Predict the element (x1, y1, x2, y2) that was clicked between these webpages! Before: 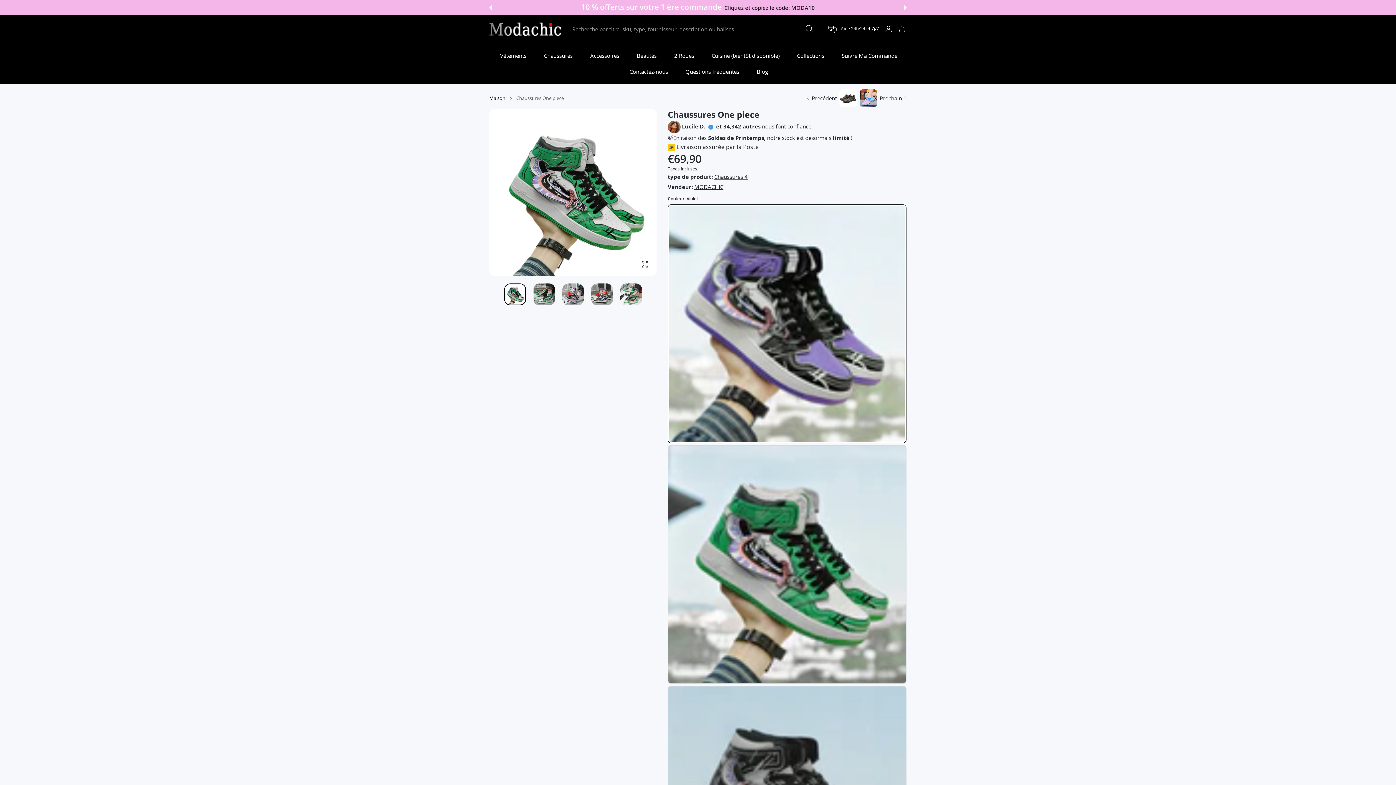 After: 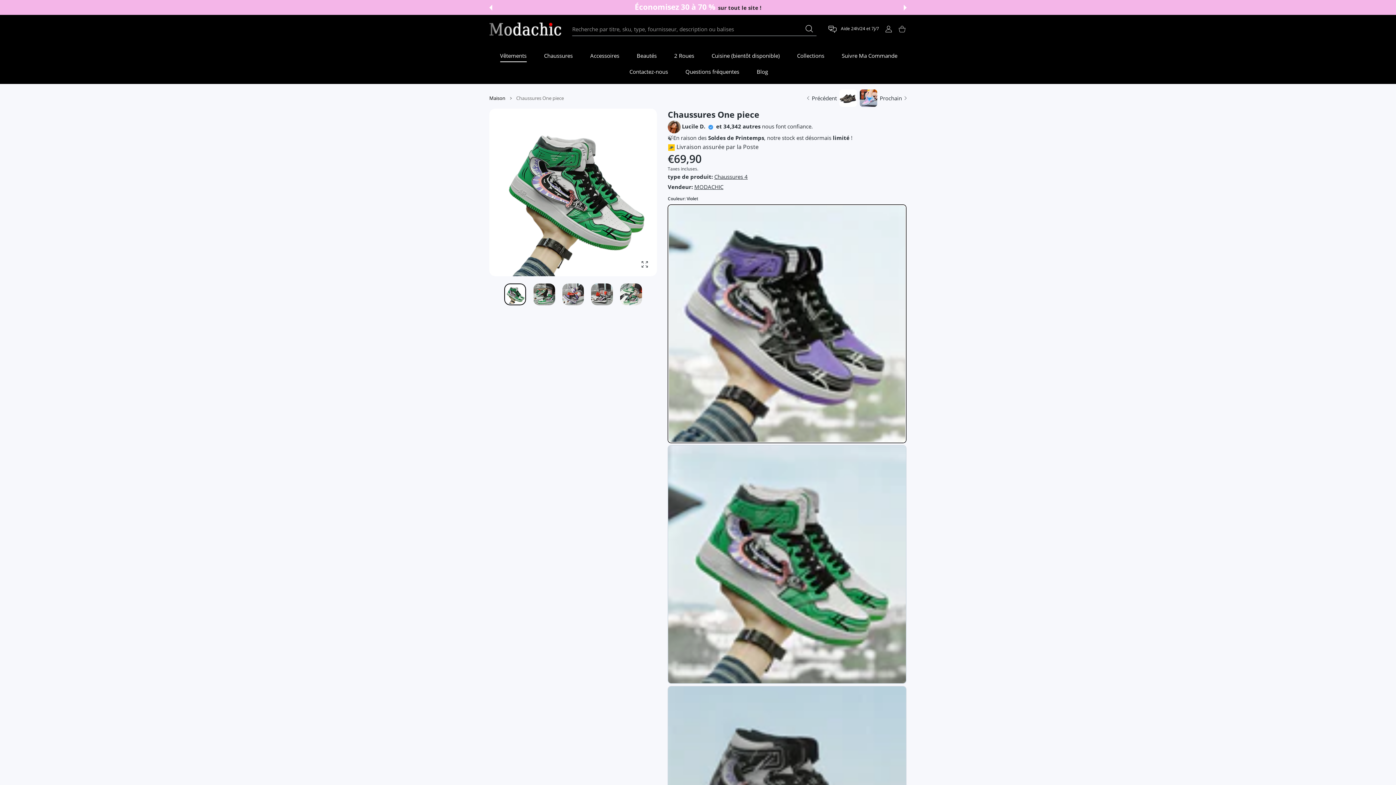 Action: label: Vêtements bbox: (490, 47, 536, 63)